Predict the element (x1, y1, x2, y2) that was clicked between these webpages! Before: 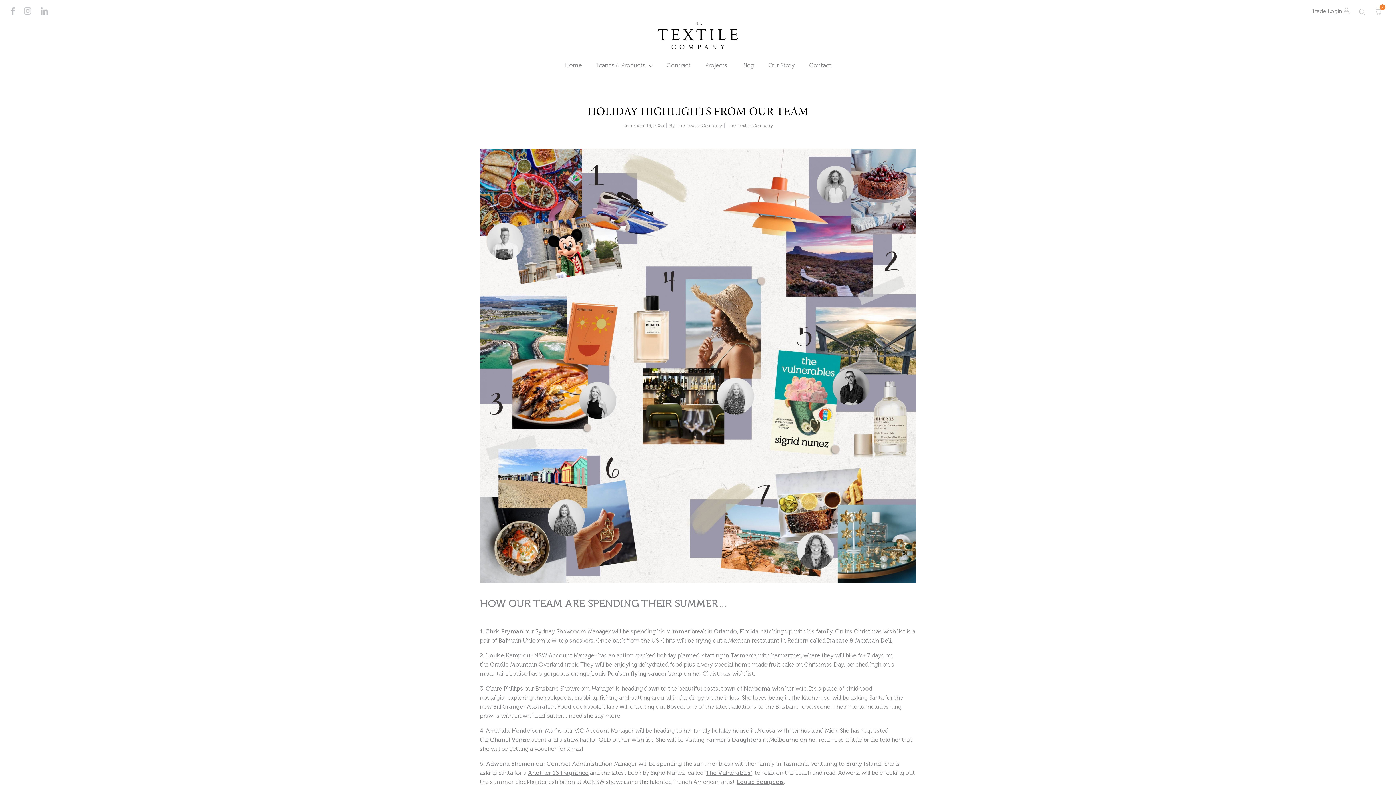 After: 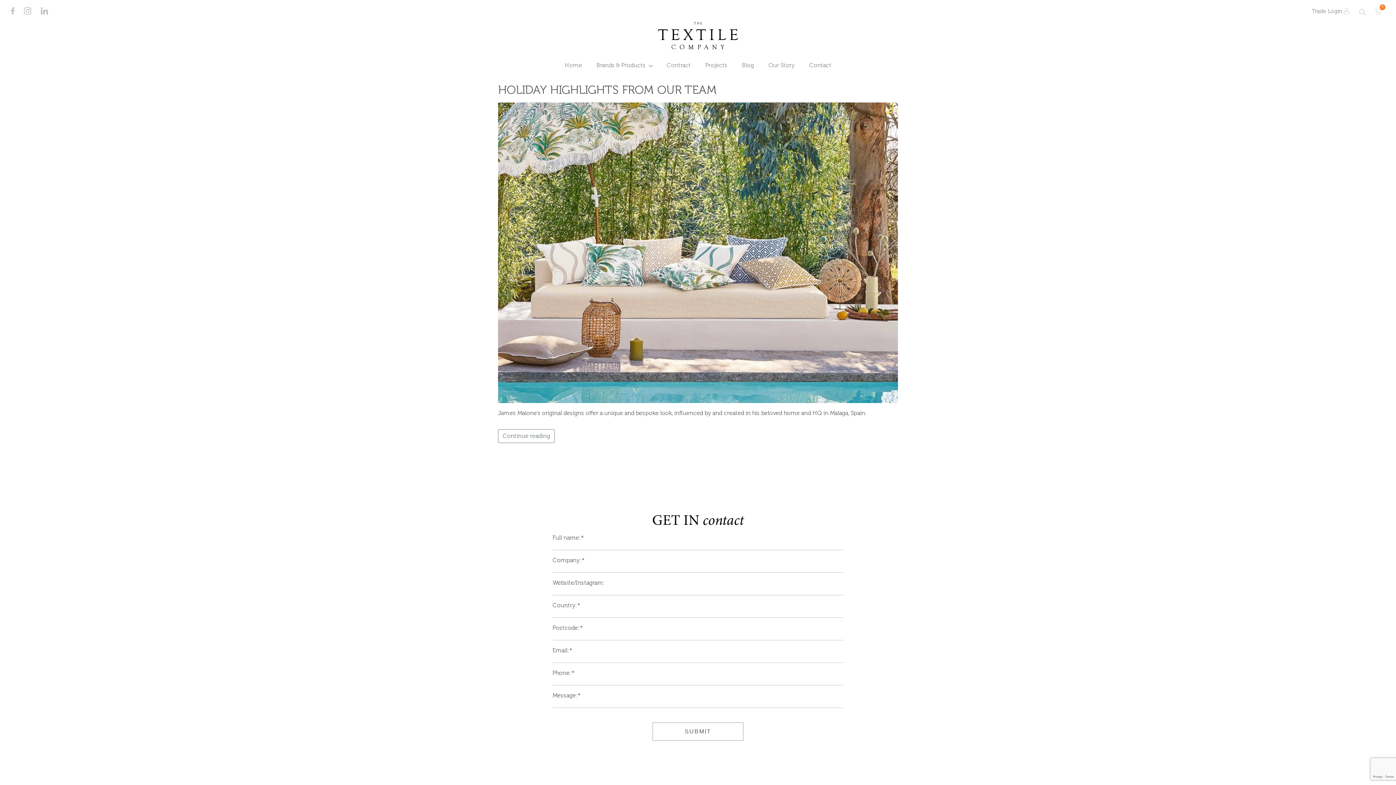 Action: label: December 19, 2023 bbox: (623, 122, 664, 129)